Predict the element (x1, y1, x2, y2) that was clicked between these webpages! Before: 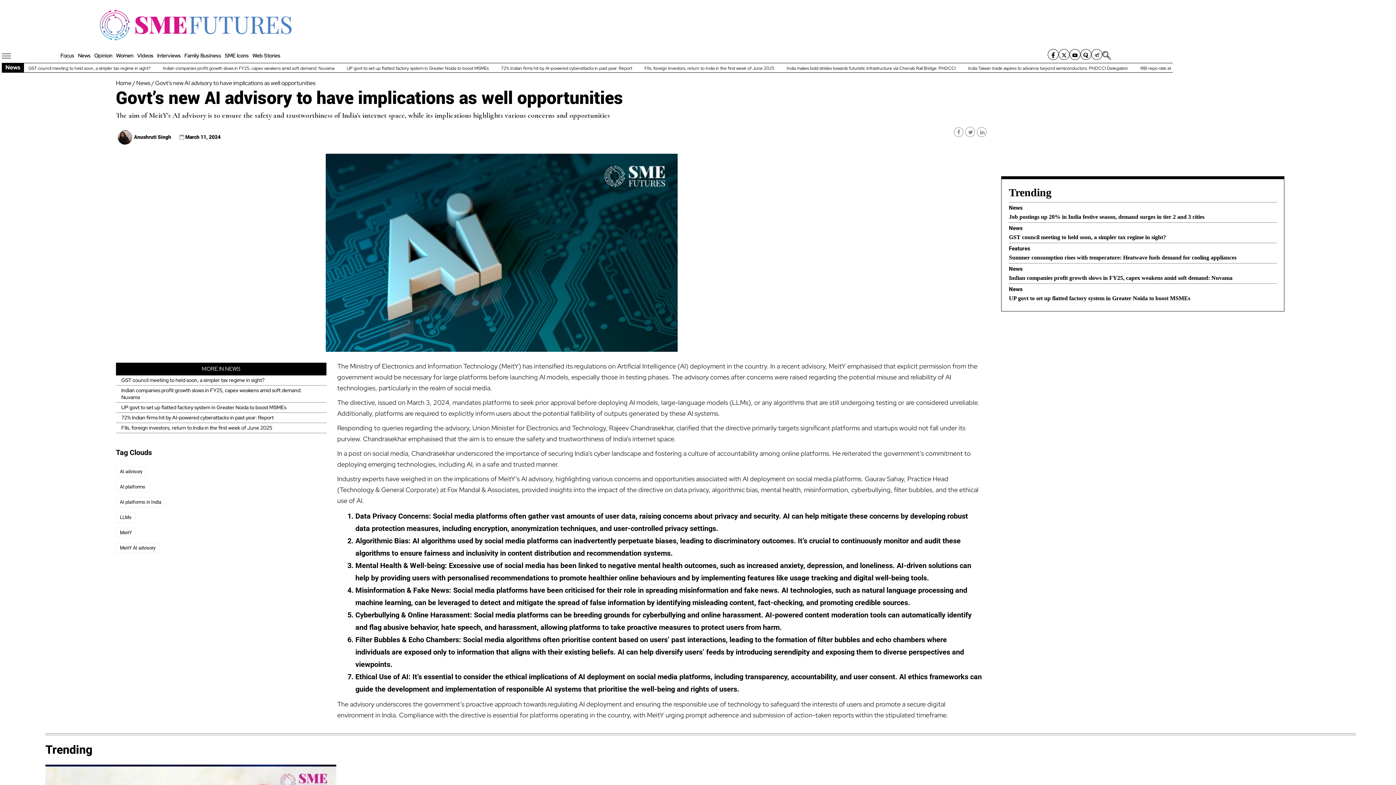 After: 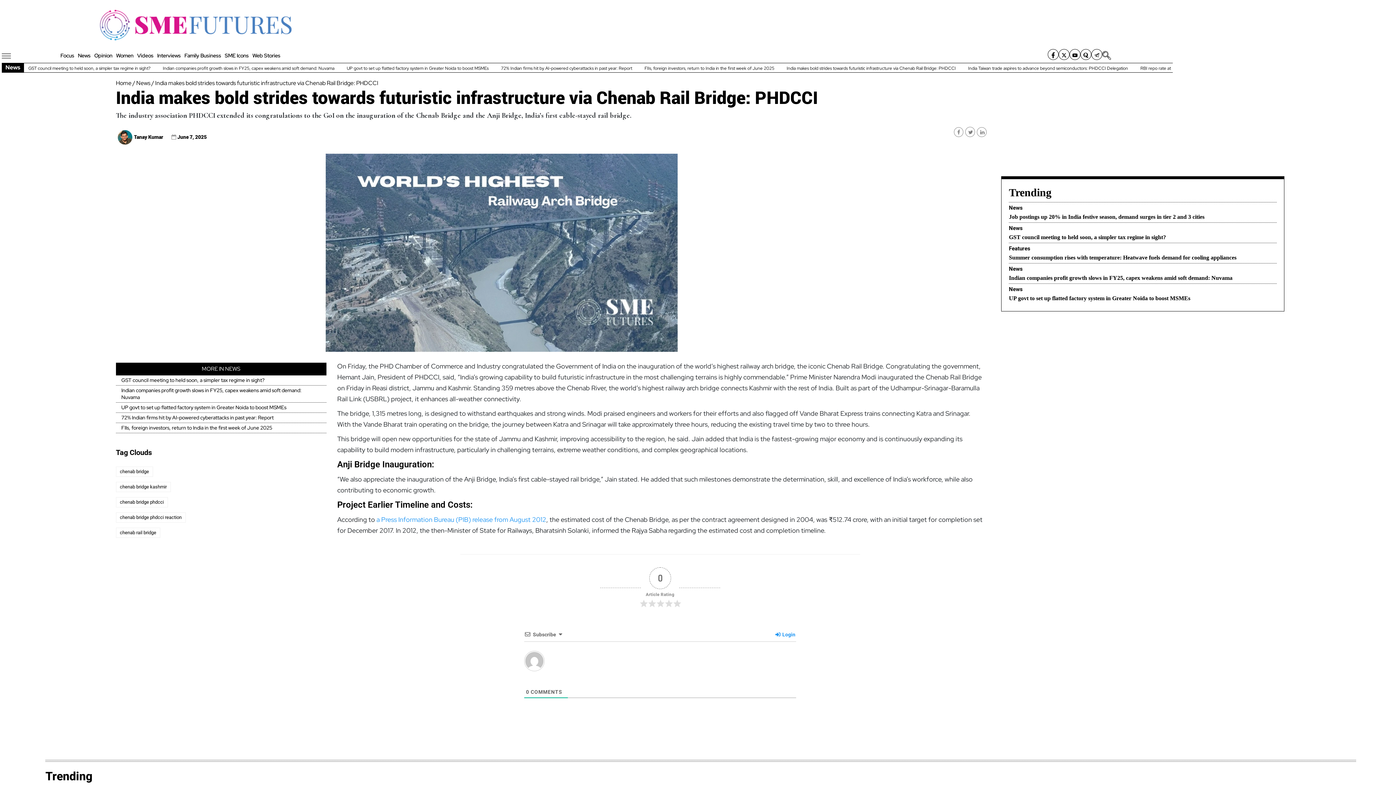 Action: bbox: (782, 65, 960, 71) label: India makes bold strides towards futuristic infrastructure via Chenab Rail Bridge: PHDCCI